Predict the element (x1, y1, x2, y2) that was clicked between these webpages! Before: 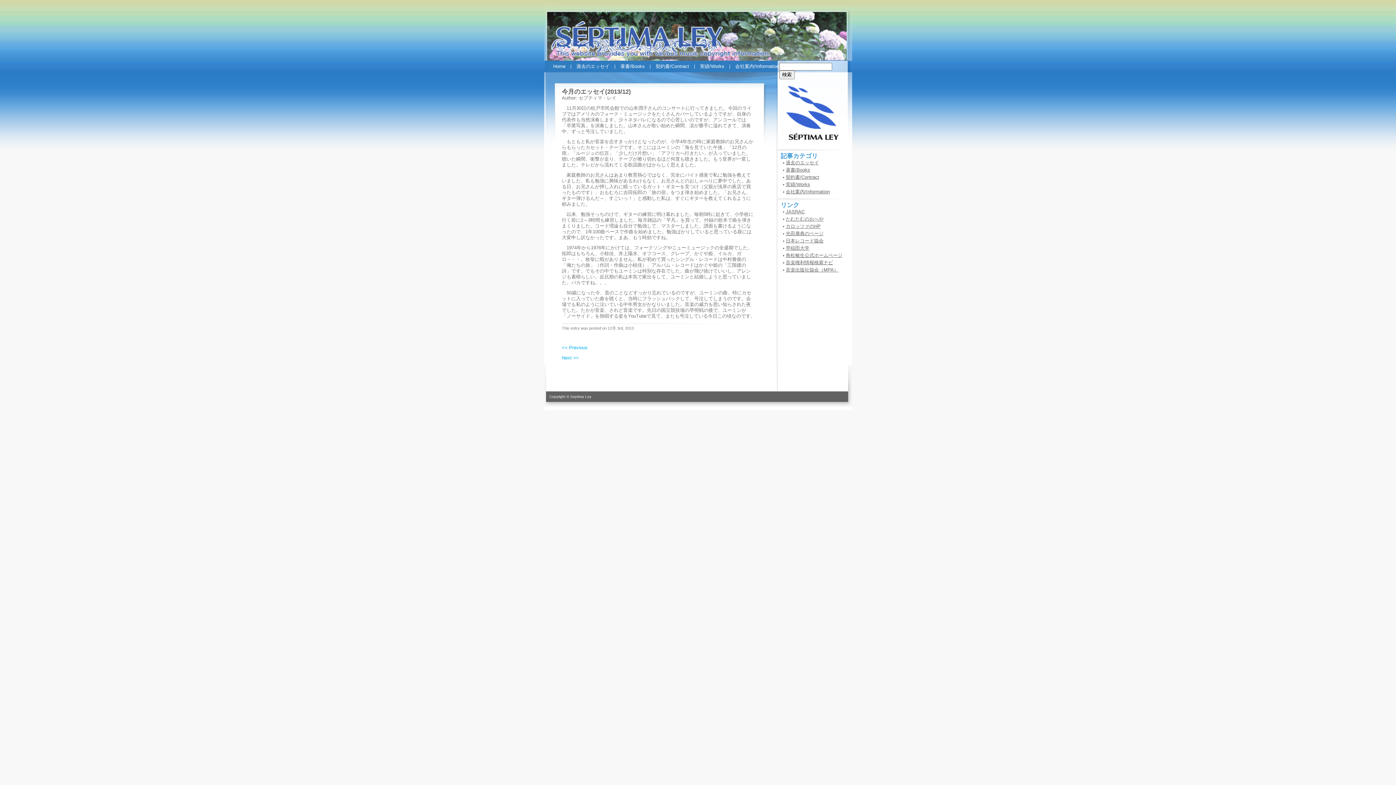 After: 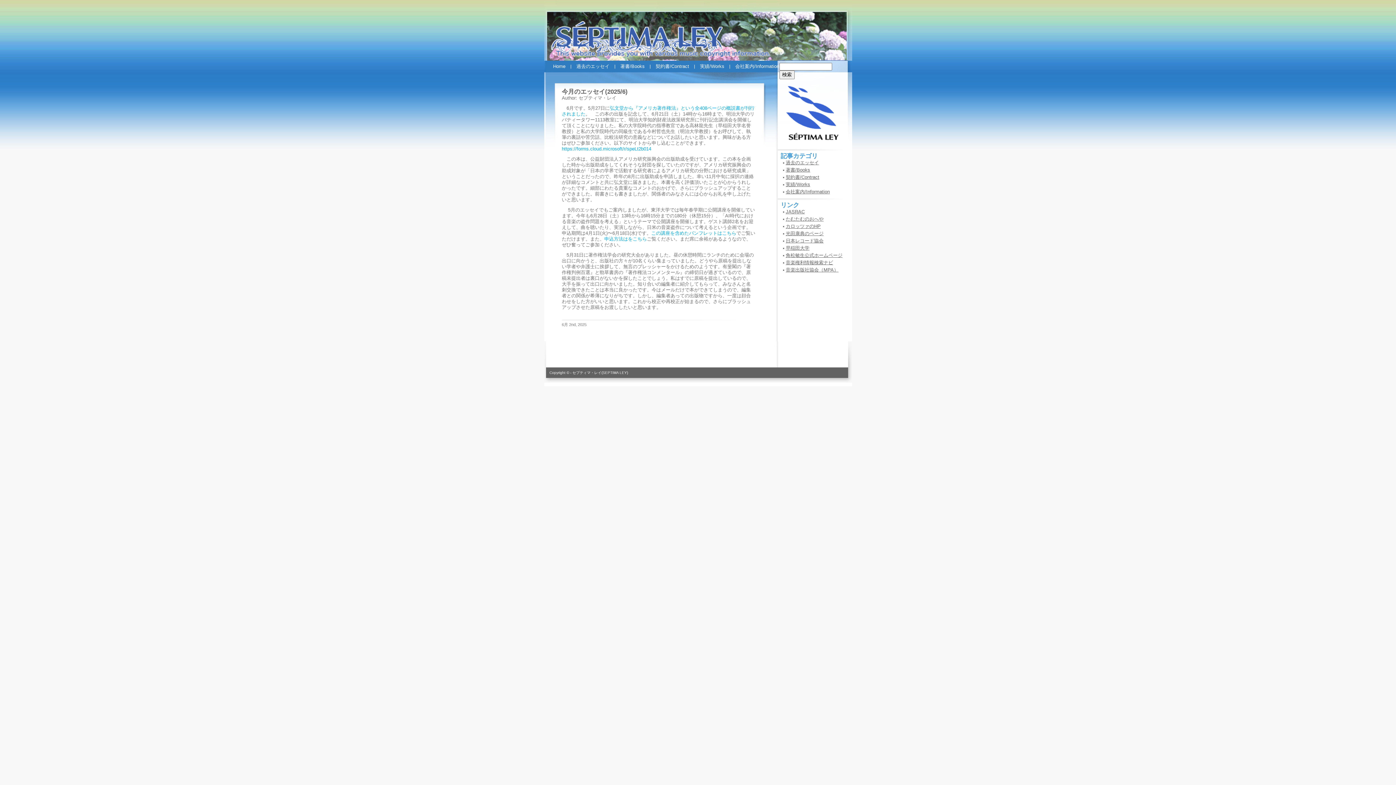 Action: label: Home bbox: (553, 63, 565, 69)